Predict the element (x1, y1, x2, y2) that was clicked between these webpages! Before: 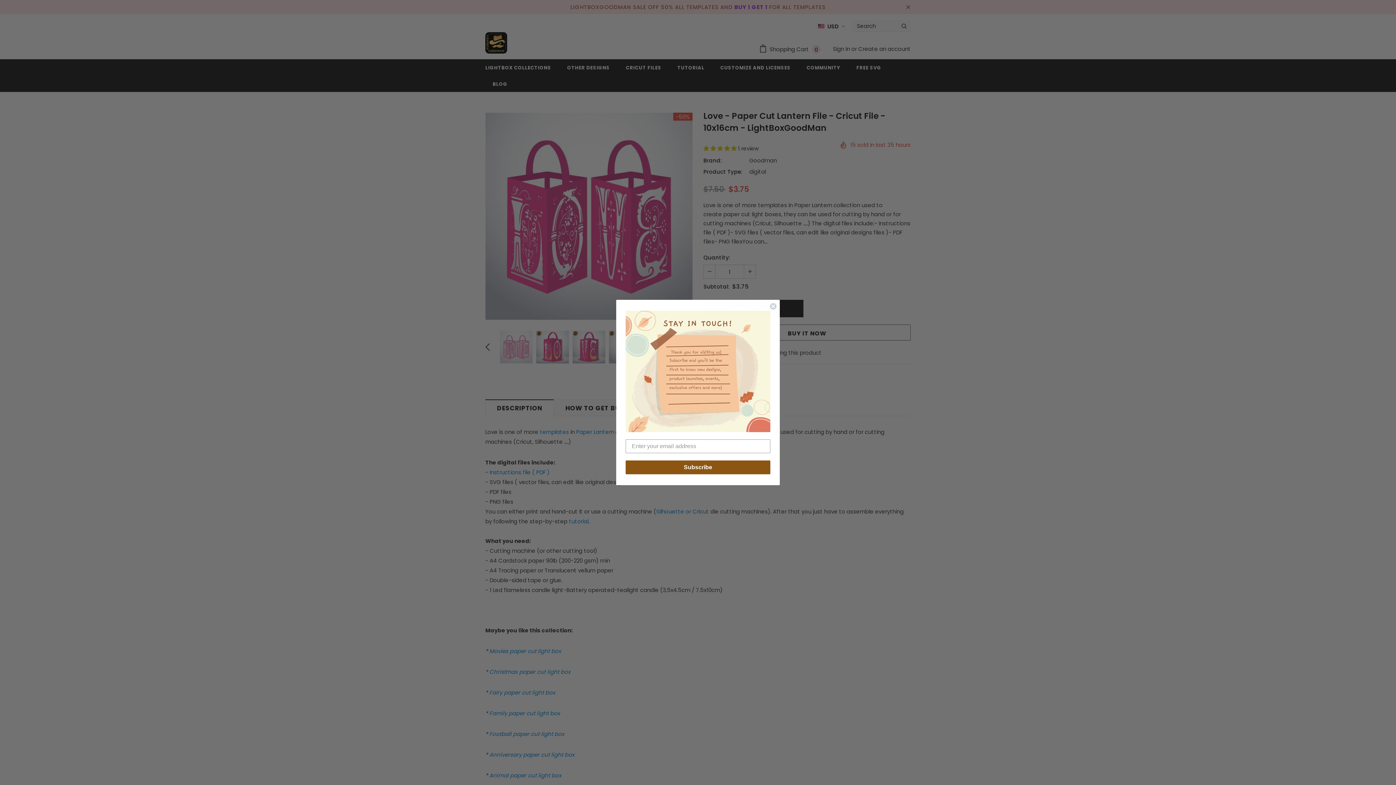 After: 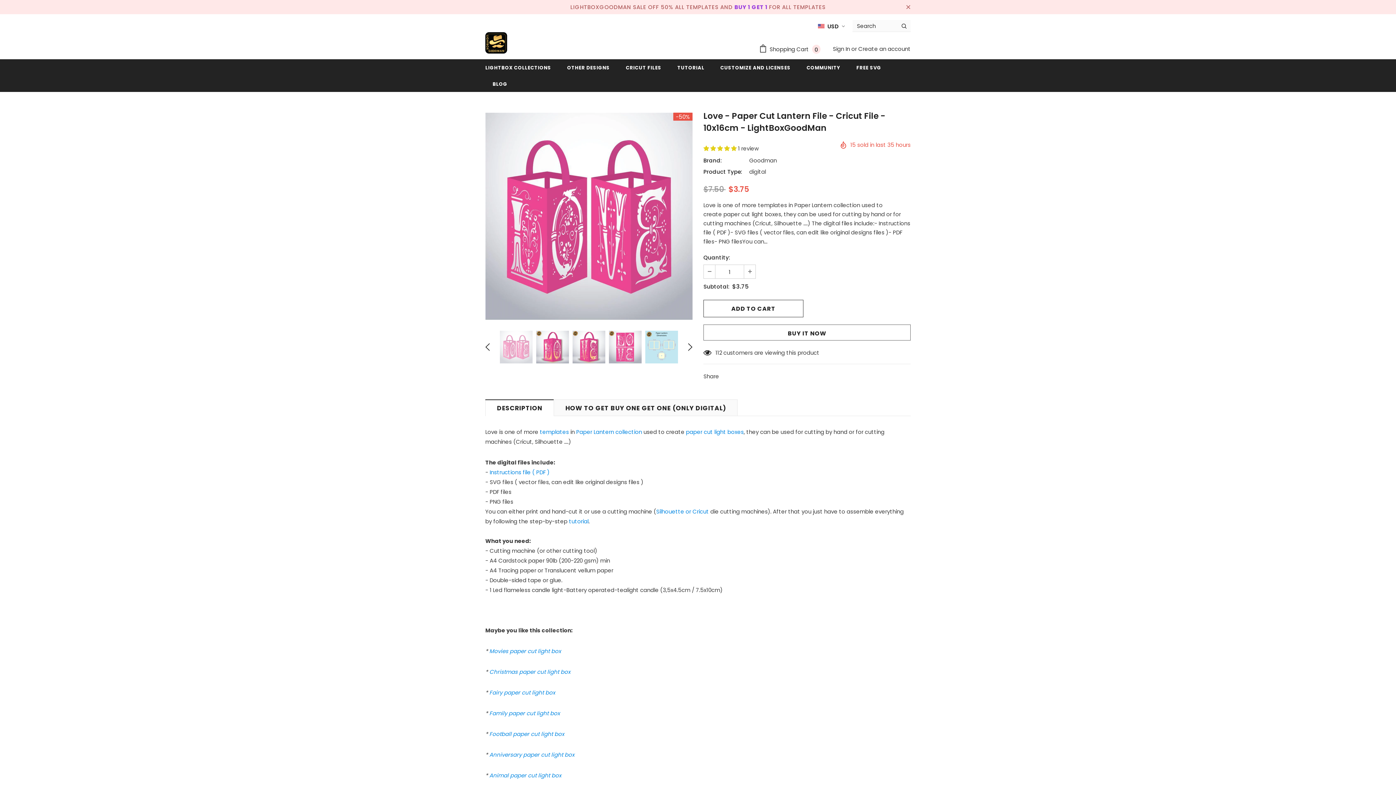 Action: bbox: (769, 302, 777, 310) label: Close dialog